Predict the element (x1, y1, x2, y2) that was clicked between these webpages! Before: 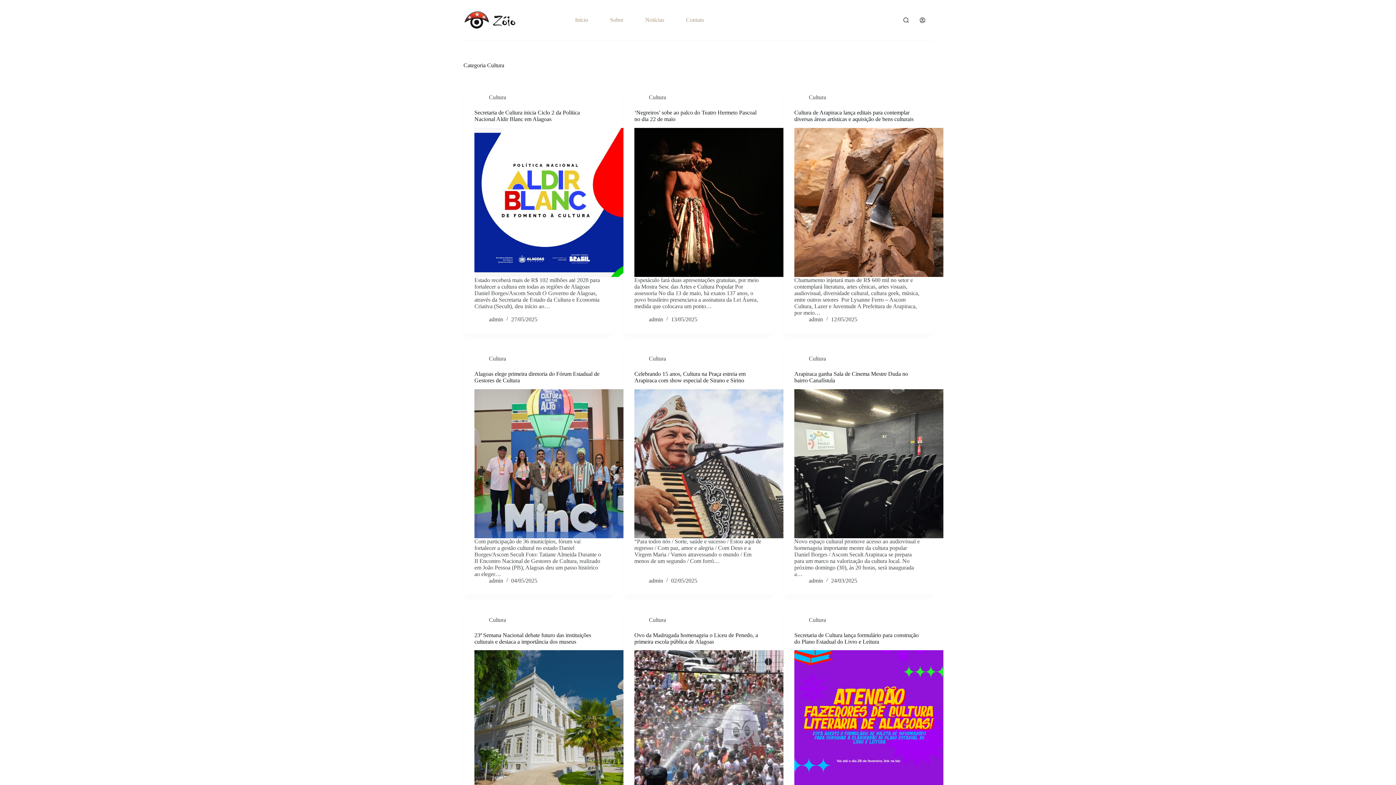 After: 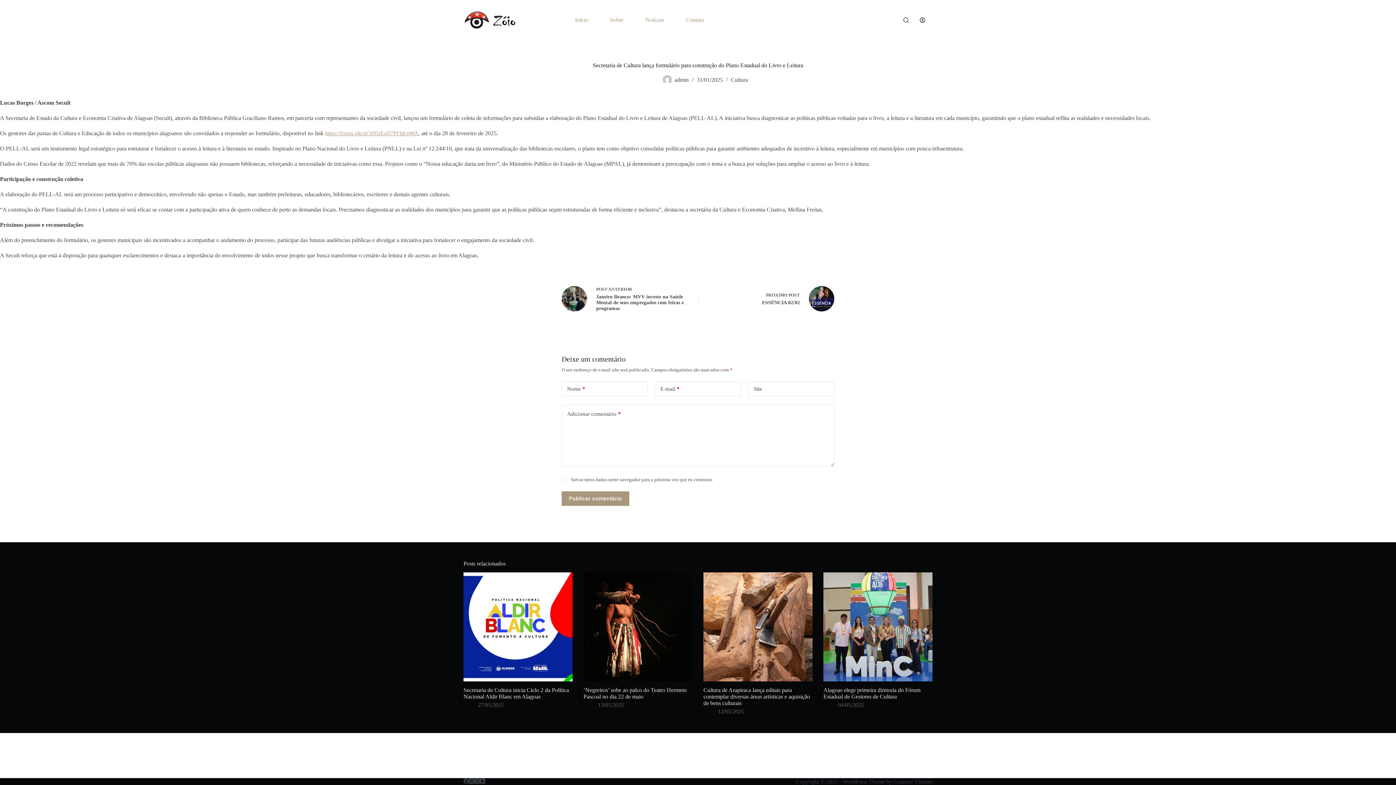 Action: label: Secretaria de Cultura lança formulário para construção do Plano Estadual do Livro e Leitura bbox: (794, 650, 943, 799)